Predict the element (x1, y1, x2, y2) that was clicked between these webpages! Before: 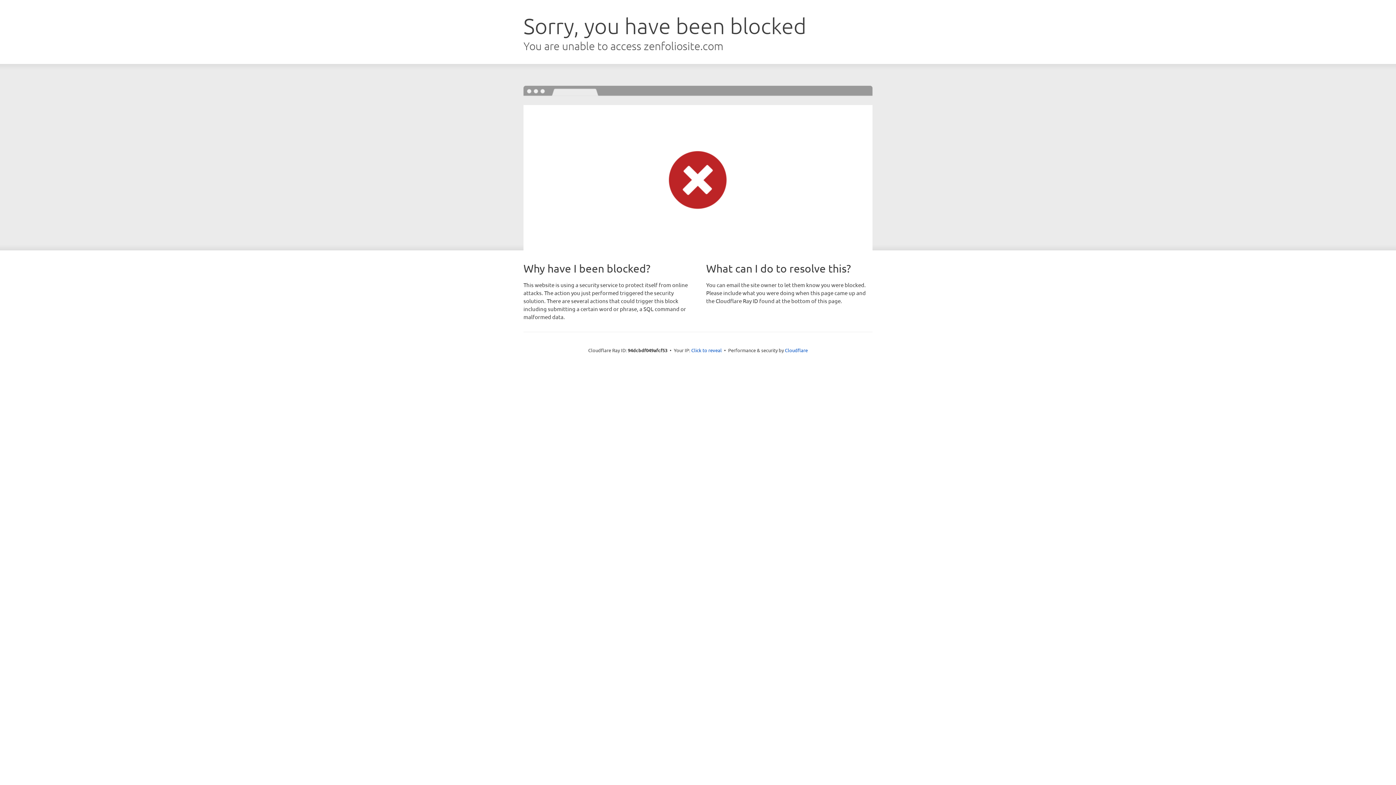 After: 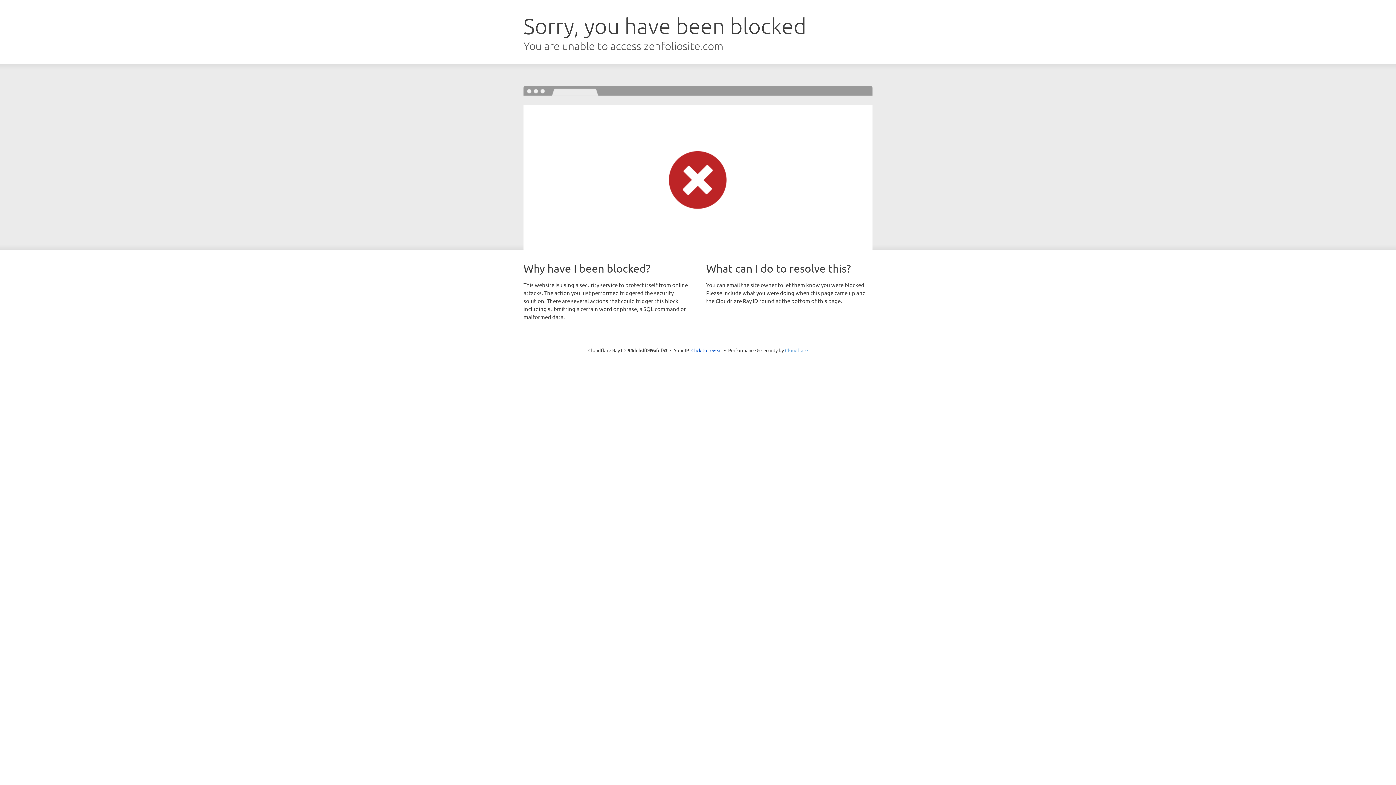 Action: bbox: (785, 347, 808, 353) label: Cloudflare